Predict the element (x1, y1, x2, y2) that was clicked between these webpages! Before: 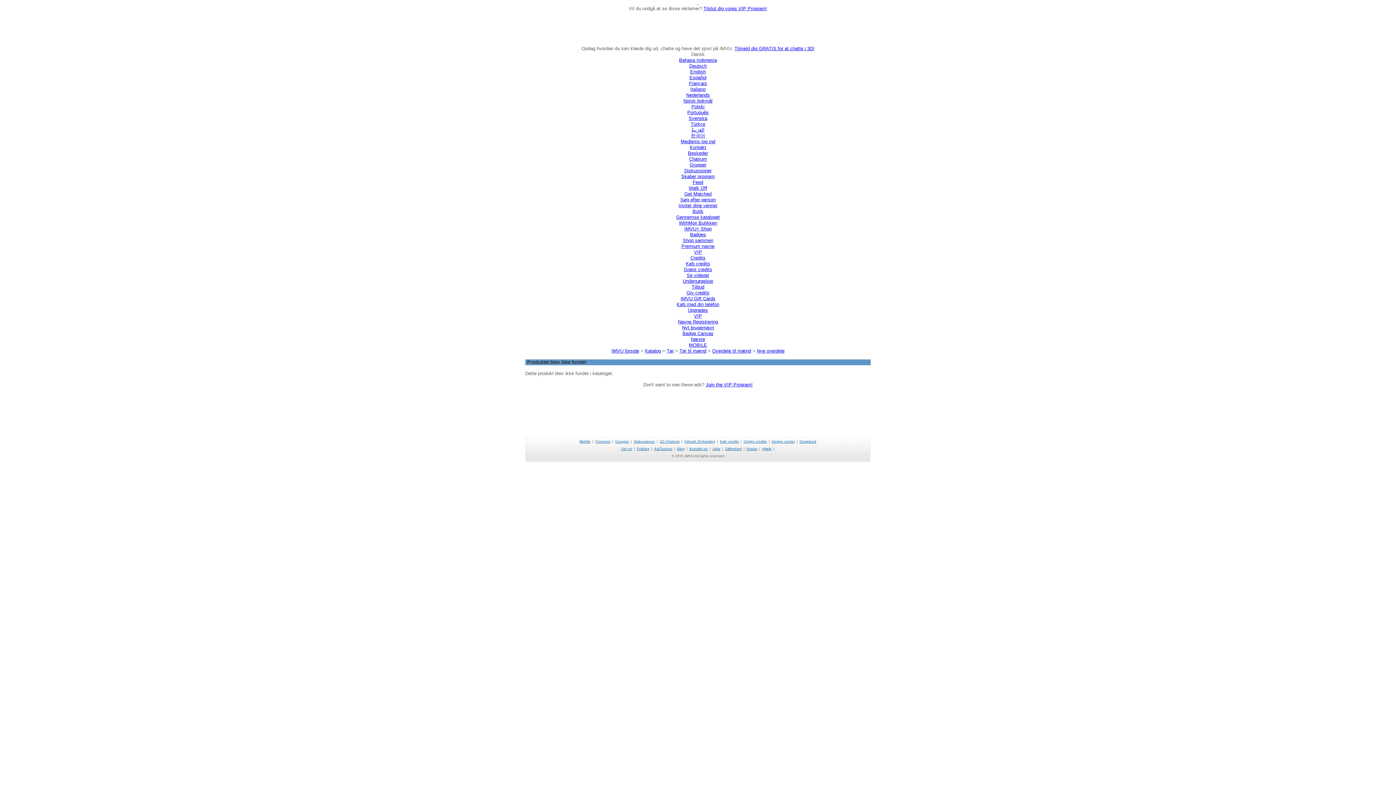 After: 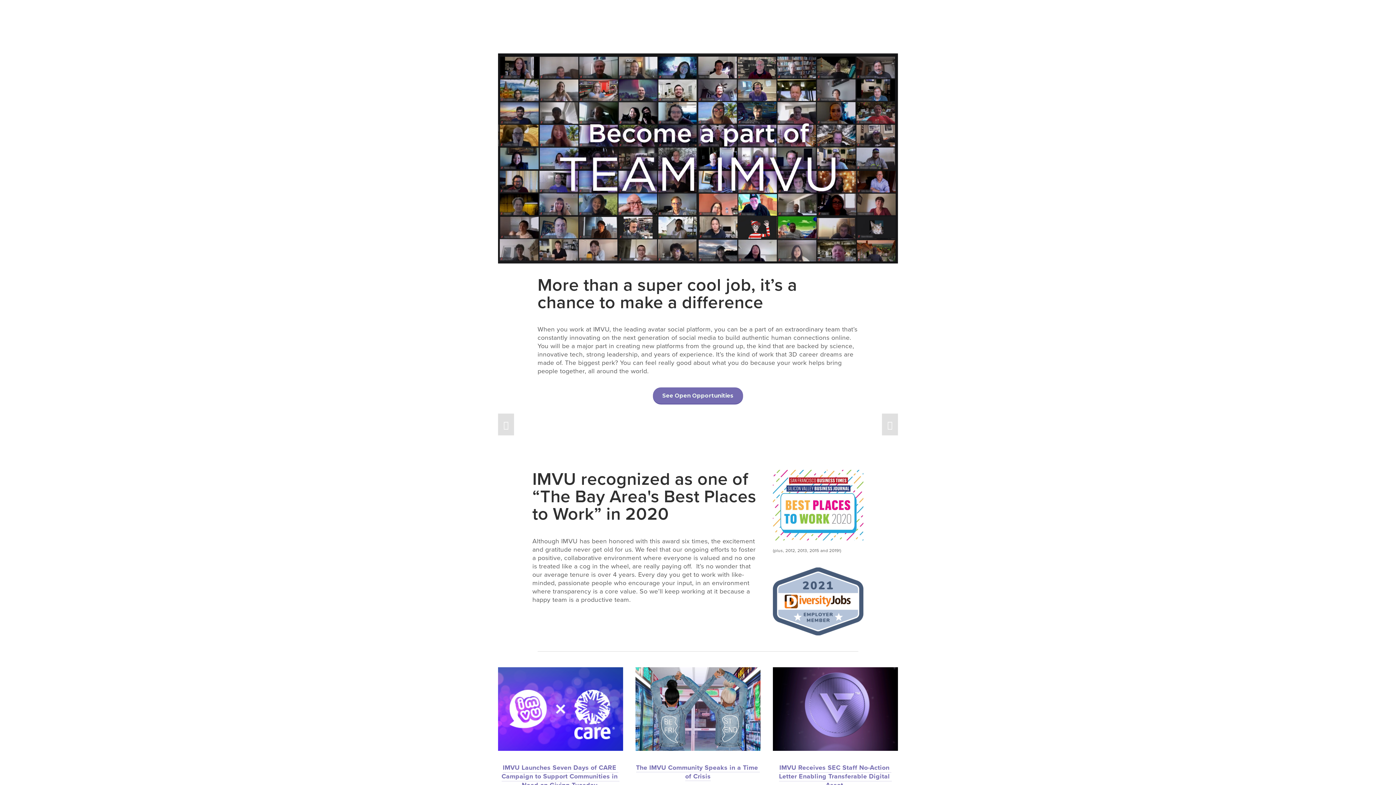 Action: bbox: (712, 446, 720, 450) label: Jobs